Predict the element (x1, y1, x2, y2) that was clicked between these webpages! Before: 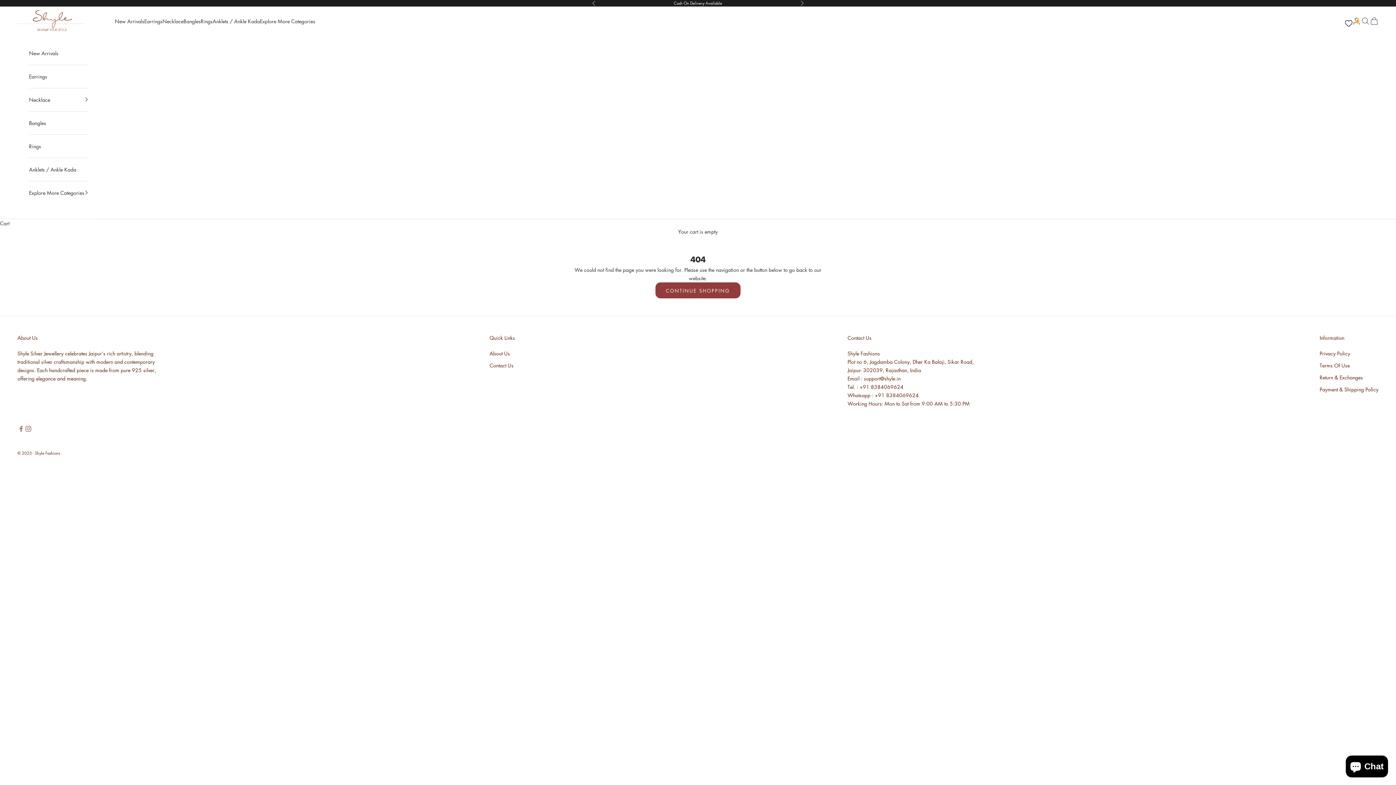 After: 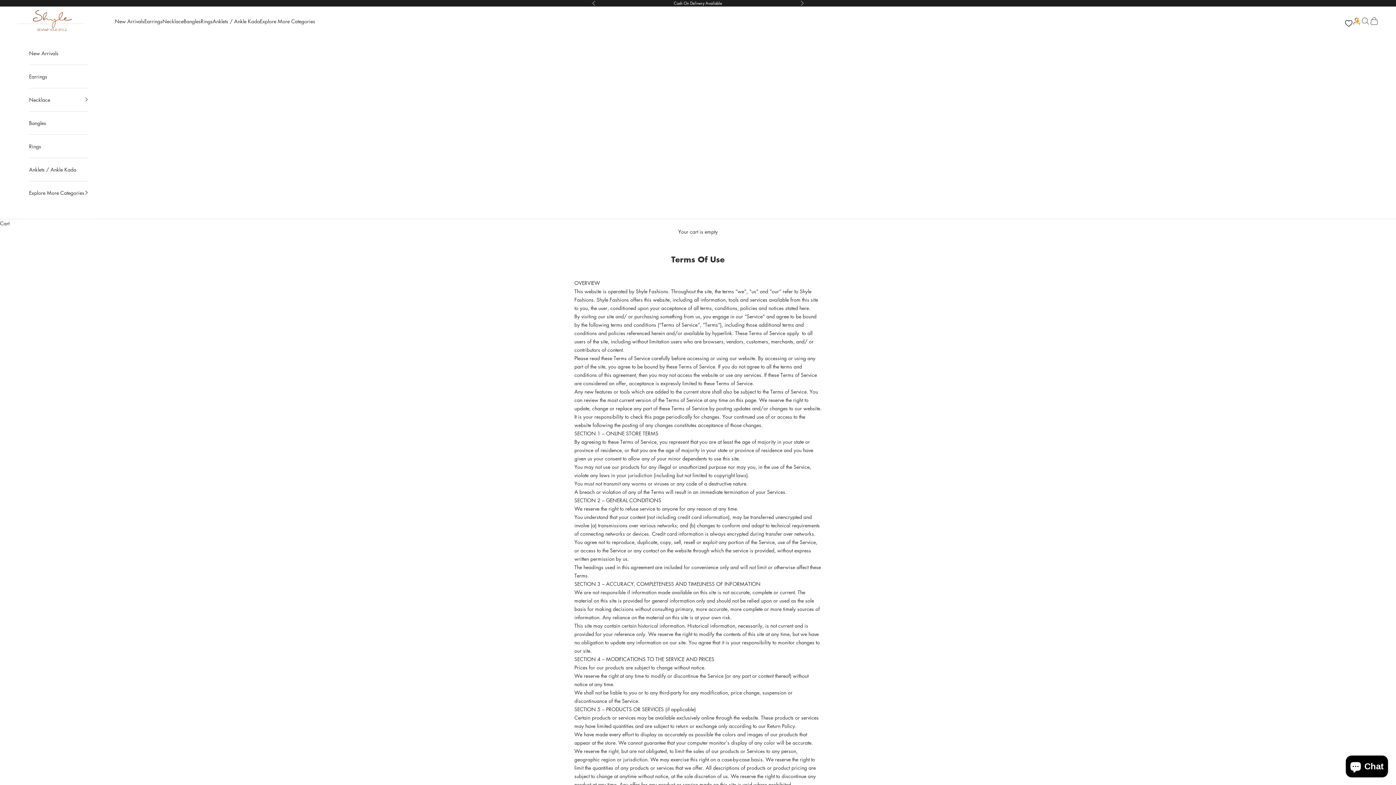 Action: label: Terms Of Use bbox: (1319, 361, 1350, 369)